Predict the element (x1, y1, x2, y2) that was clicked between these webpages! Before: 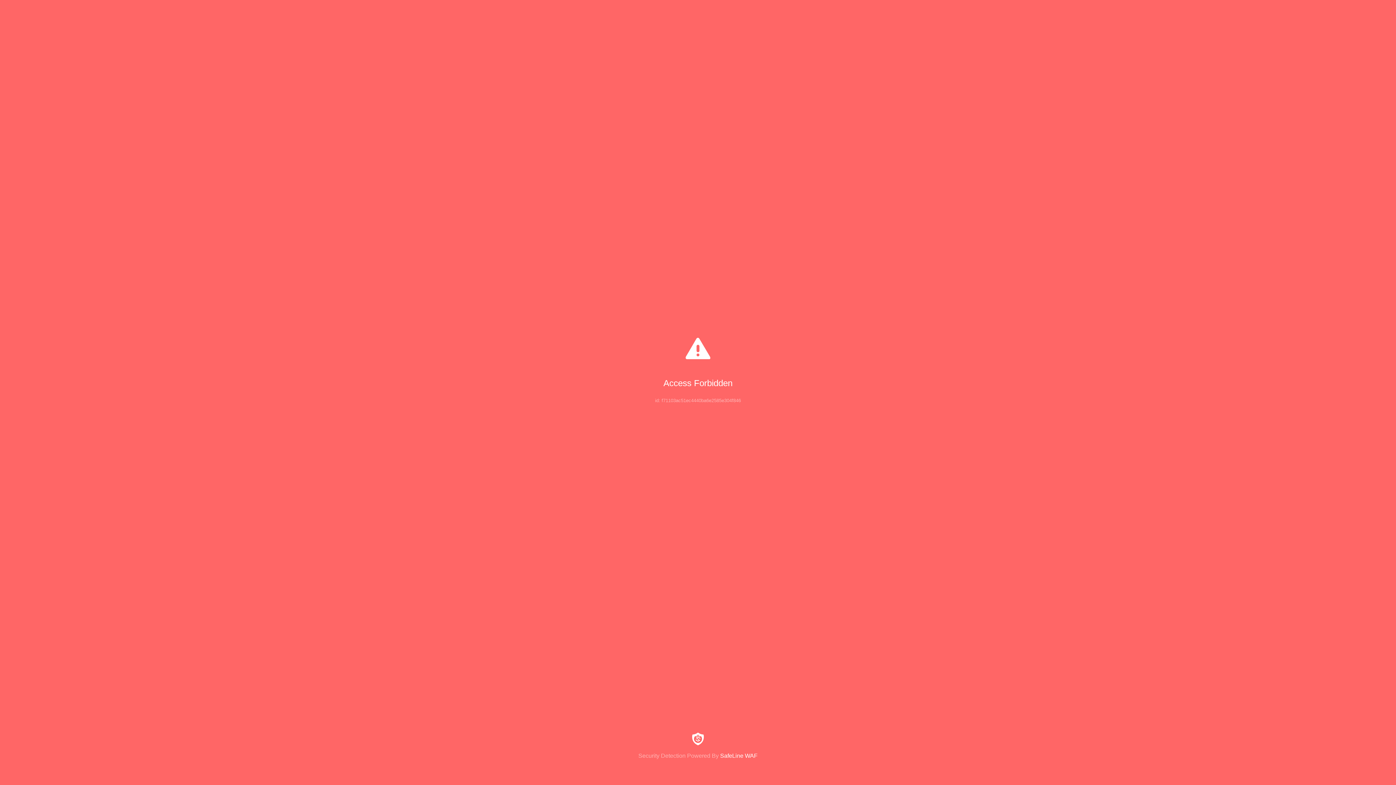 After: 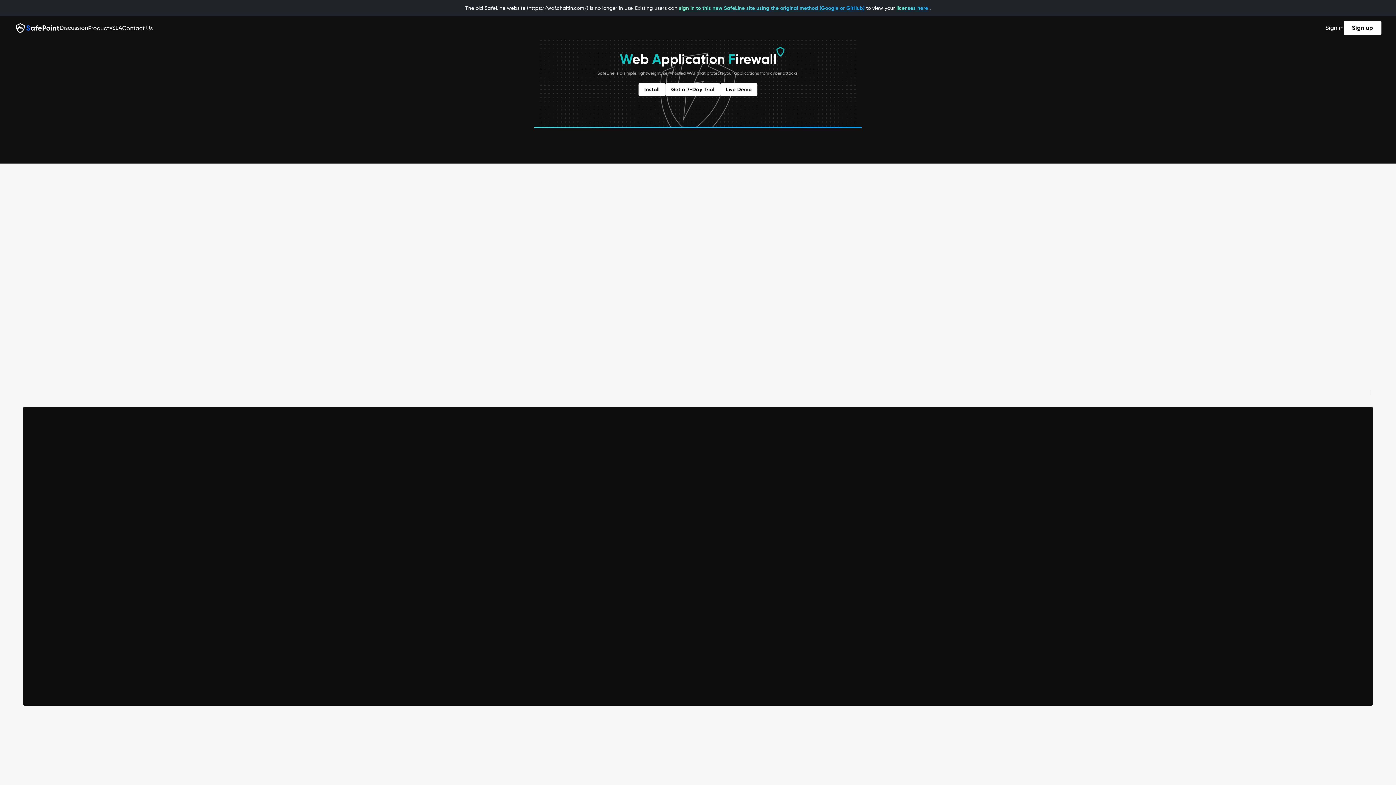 Action: bbox: (0, 733, 1396, 759) label: Security Detection Powered By SafeLine WAF